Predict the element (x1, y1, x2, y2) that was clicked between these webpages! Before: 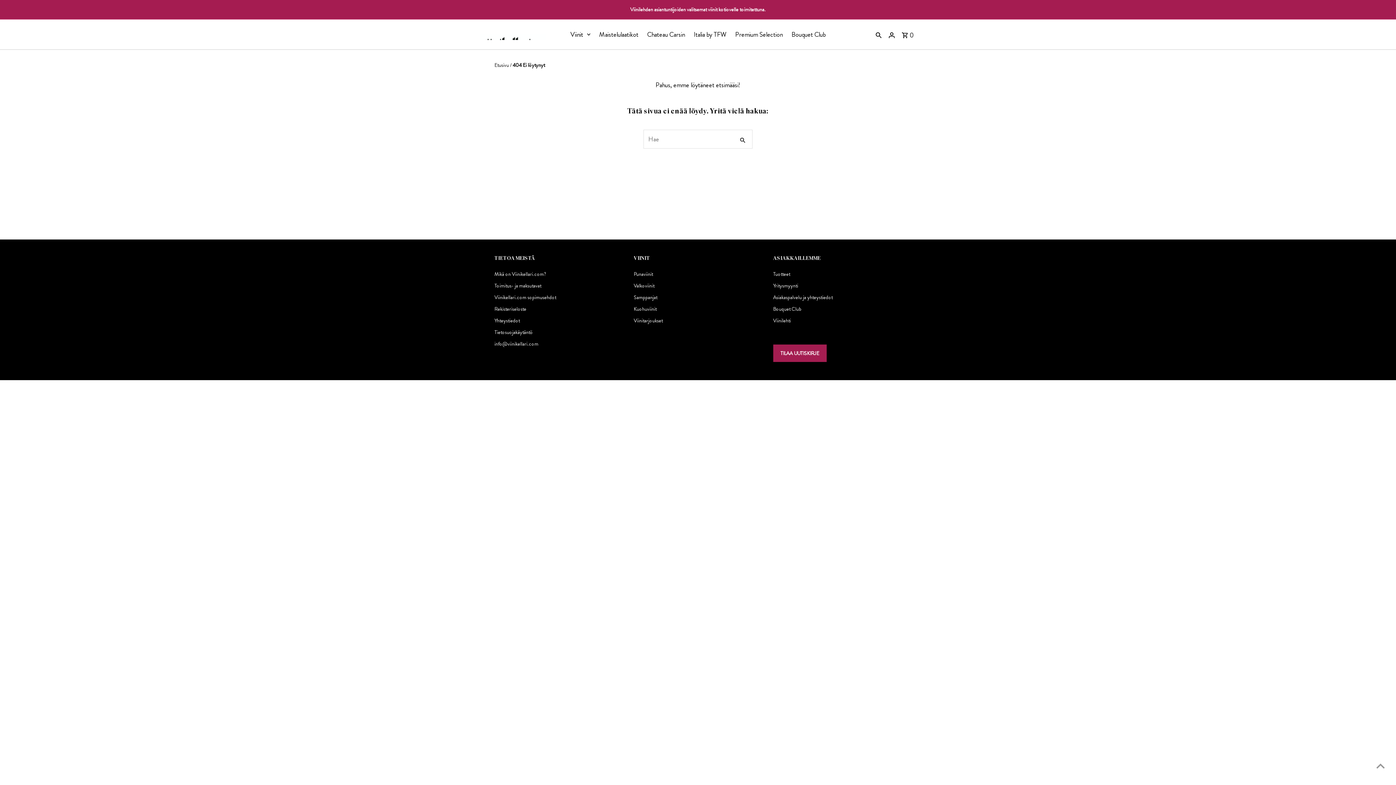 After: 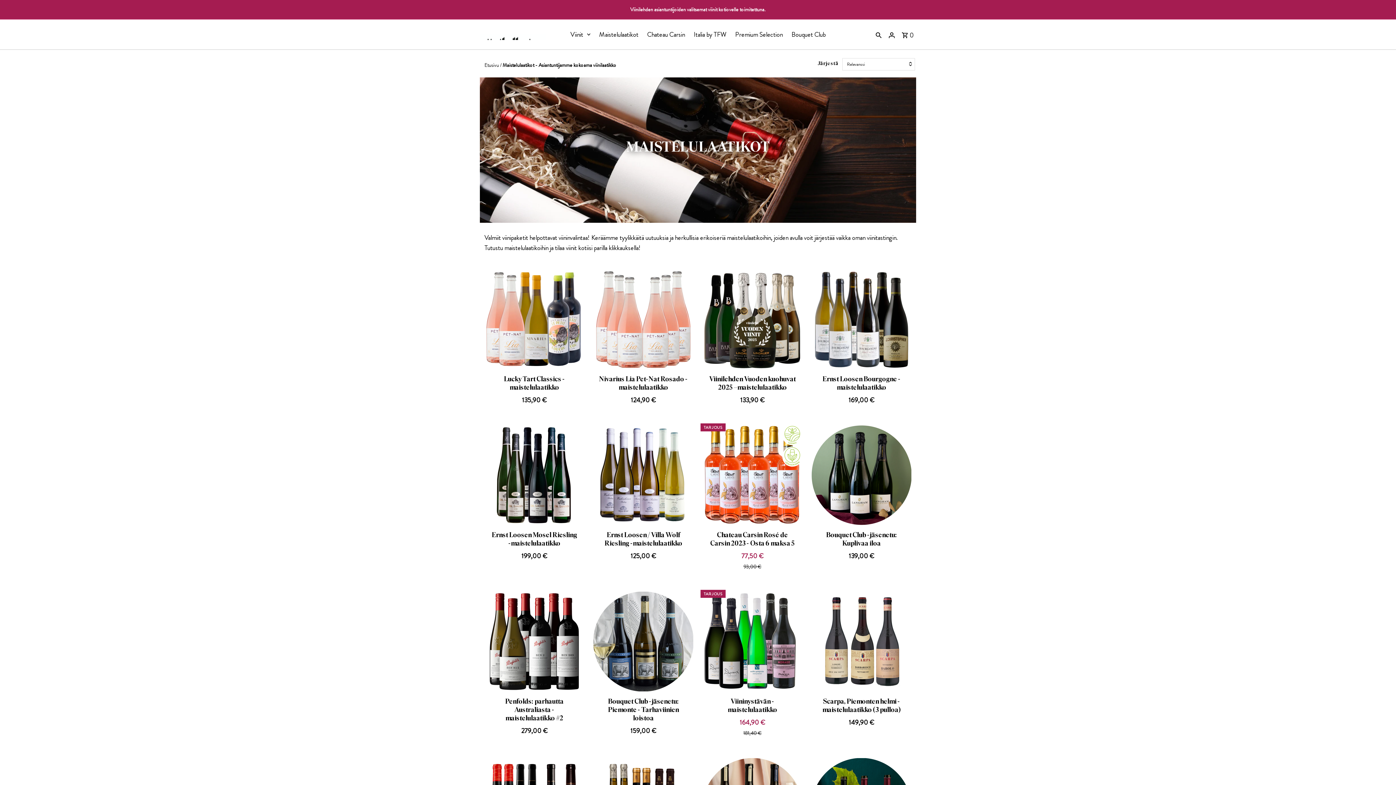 Action: label: Maistelulaatikot bbox: (595, 28, 642, 40)